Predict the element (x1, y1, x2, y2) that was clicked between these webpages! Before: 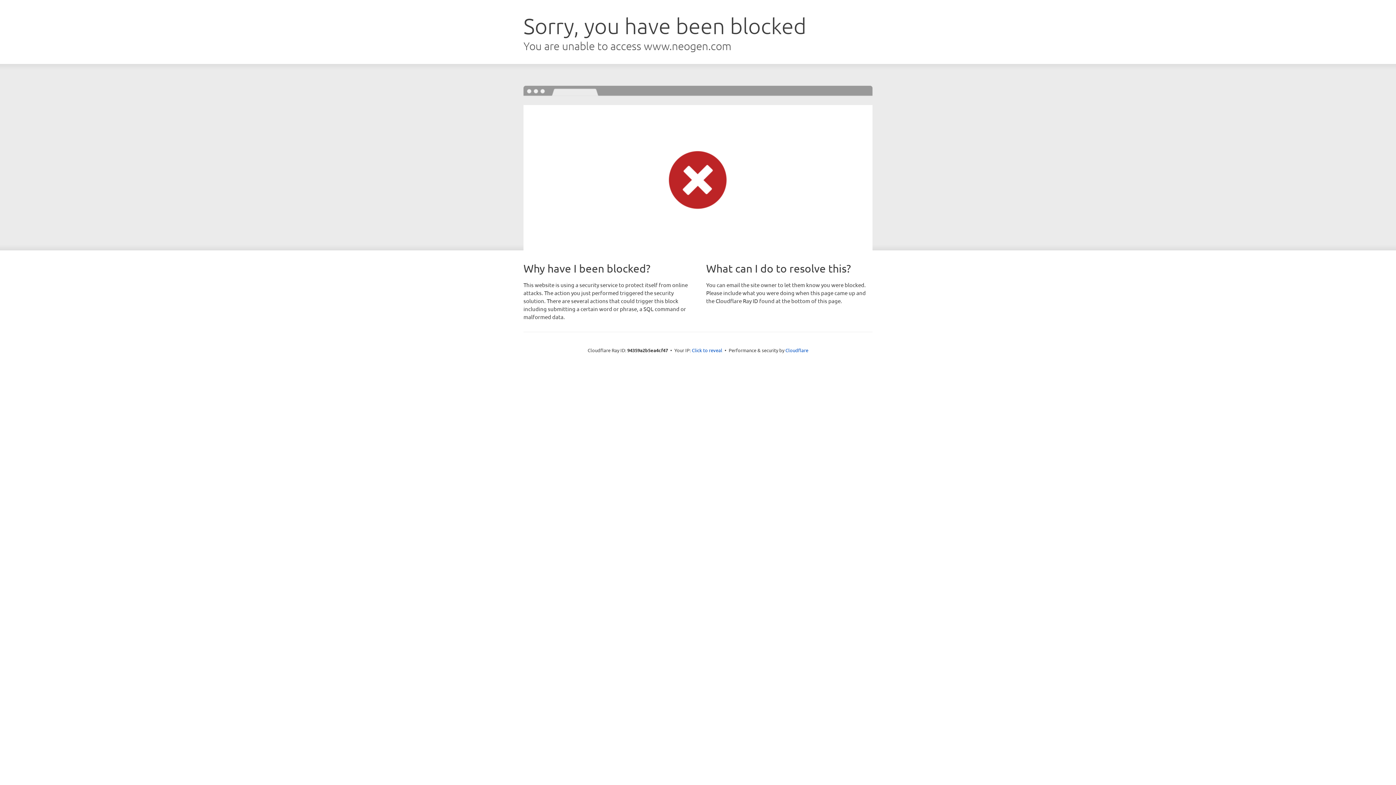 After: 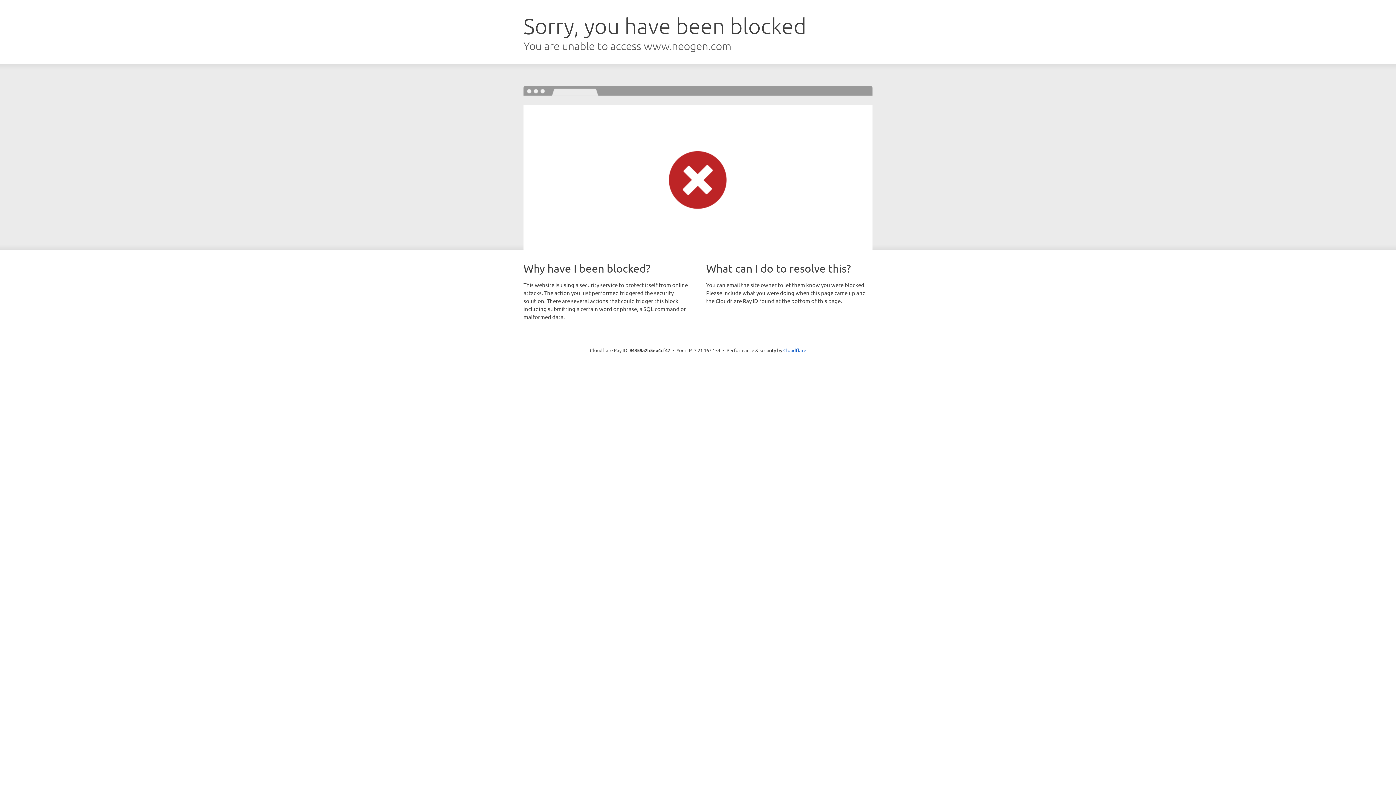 Action: bbox: (692, 346, 722, 353) label: Click to reveal